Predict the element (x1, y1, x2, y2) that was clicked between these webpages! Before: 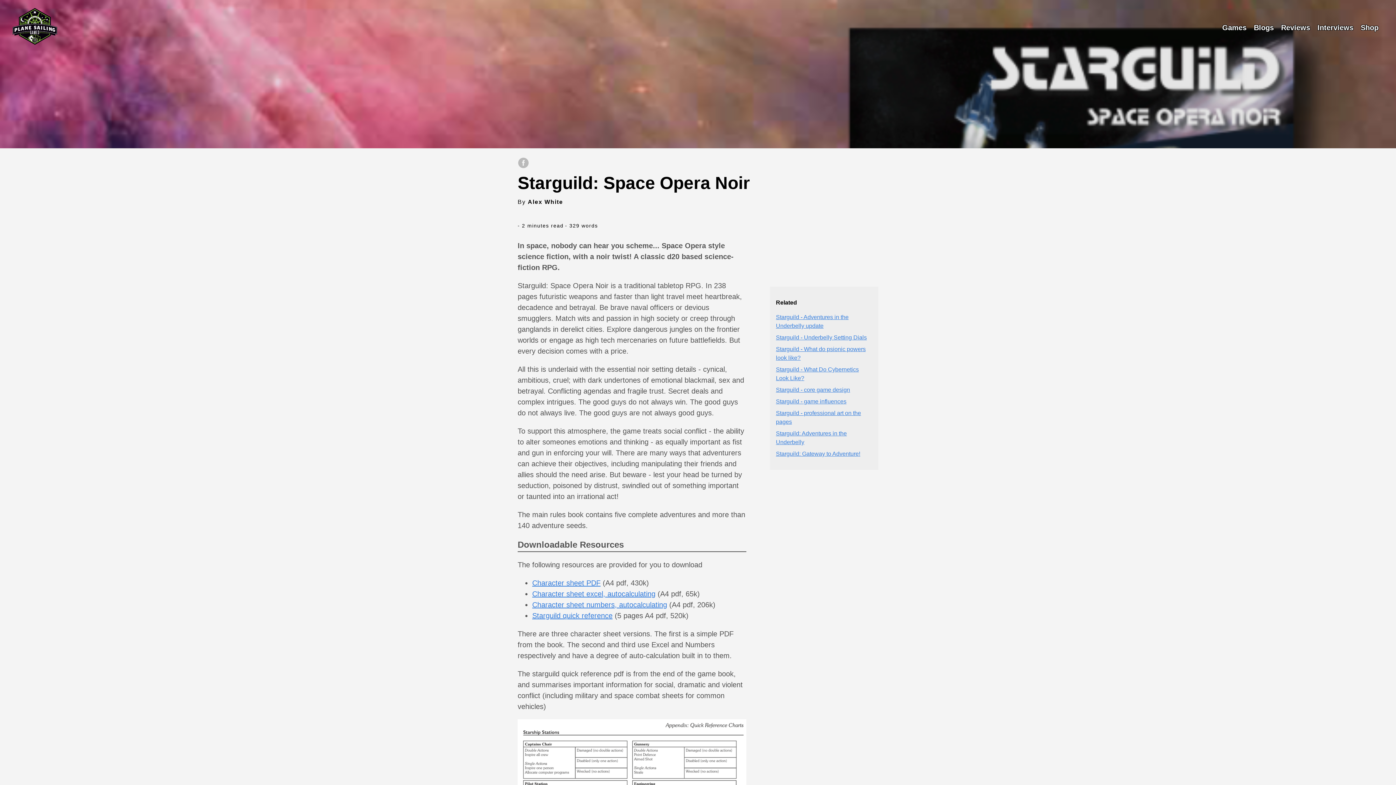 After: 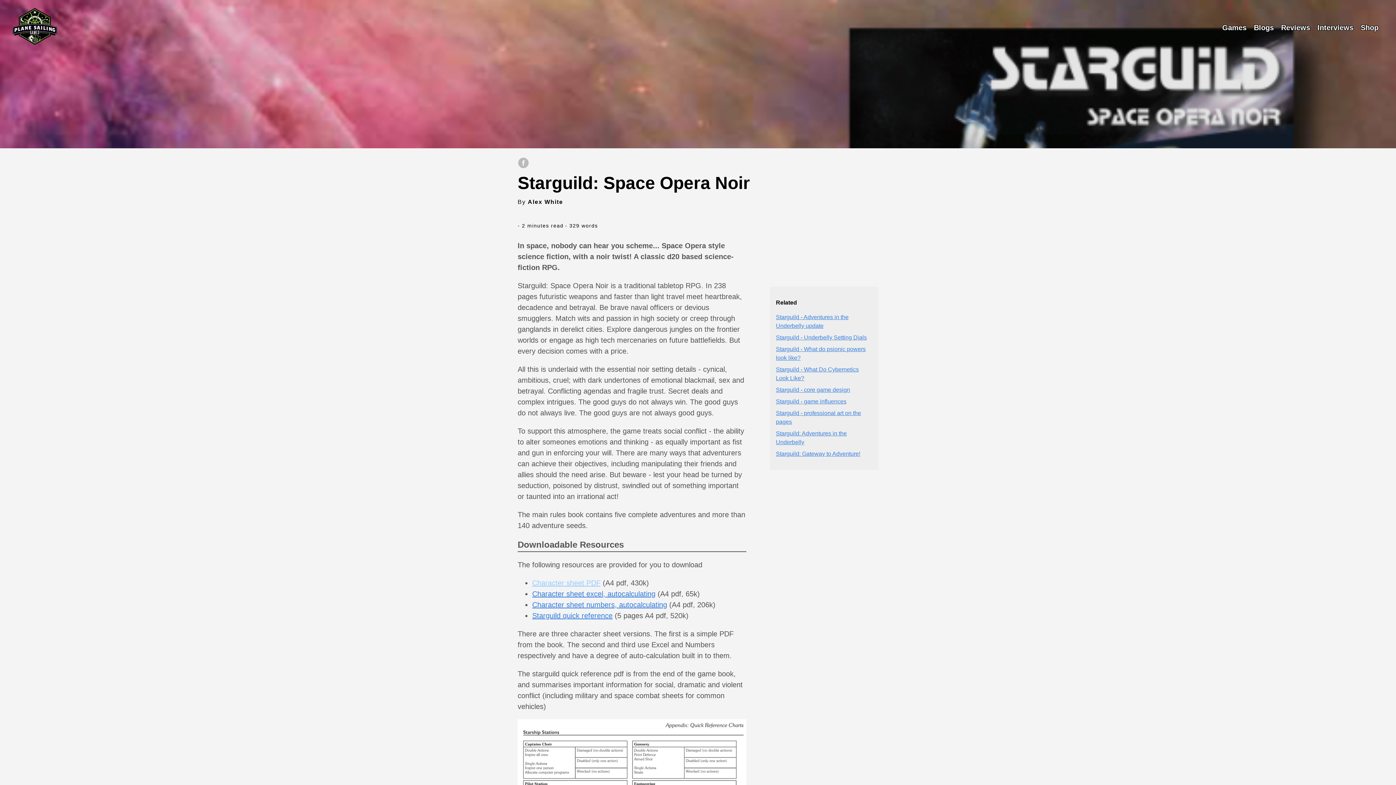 Action: label: Character sheet PDF bbox: (532, 579, 600, 587)